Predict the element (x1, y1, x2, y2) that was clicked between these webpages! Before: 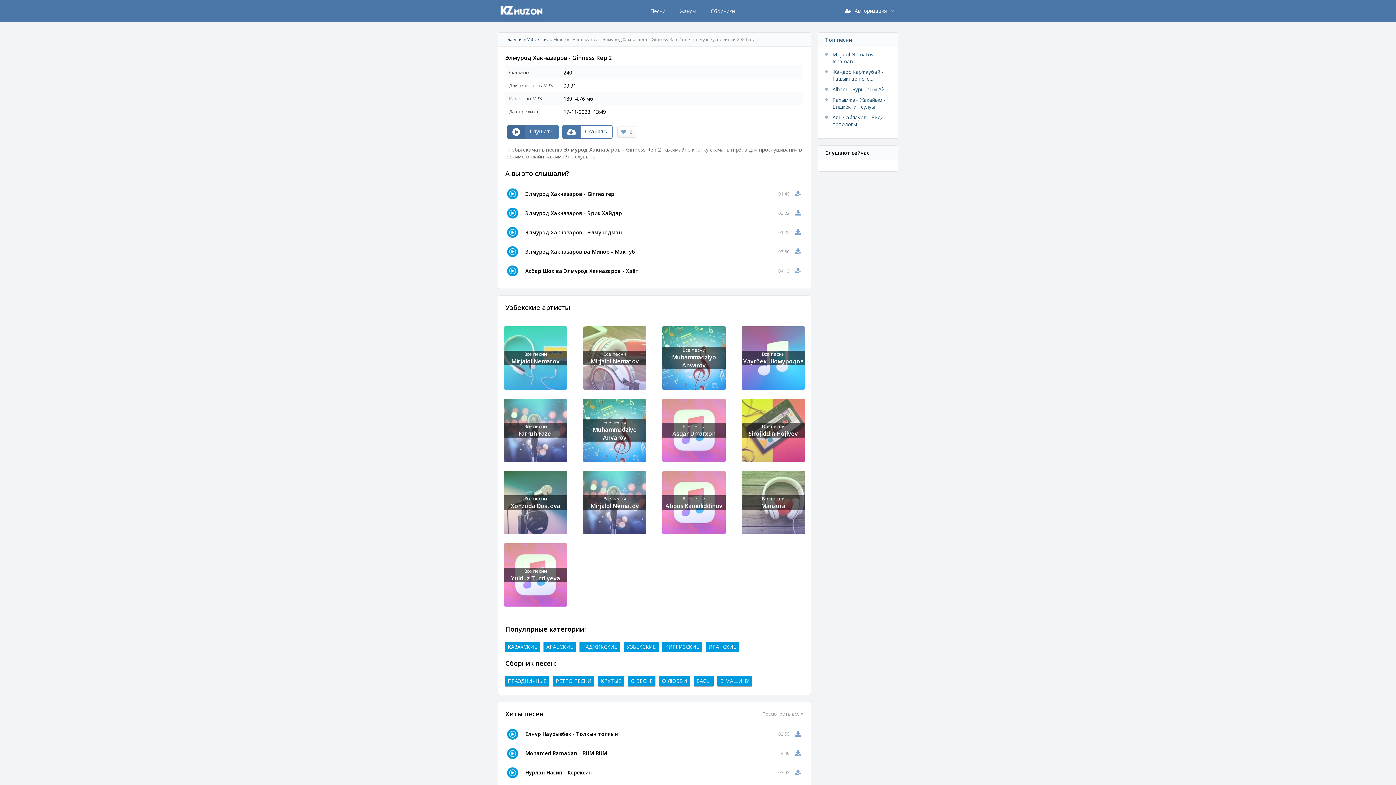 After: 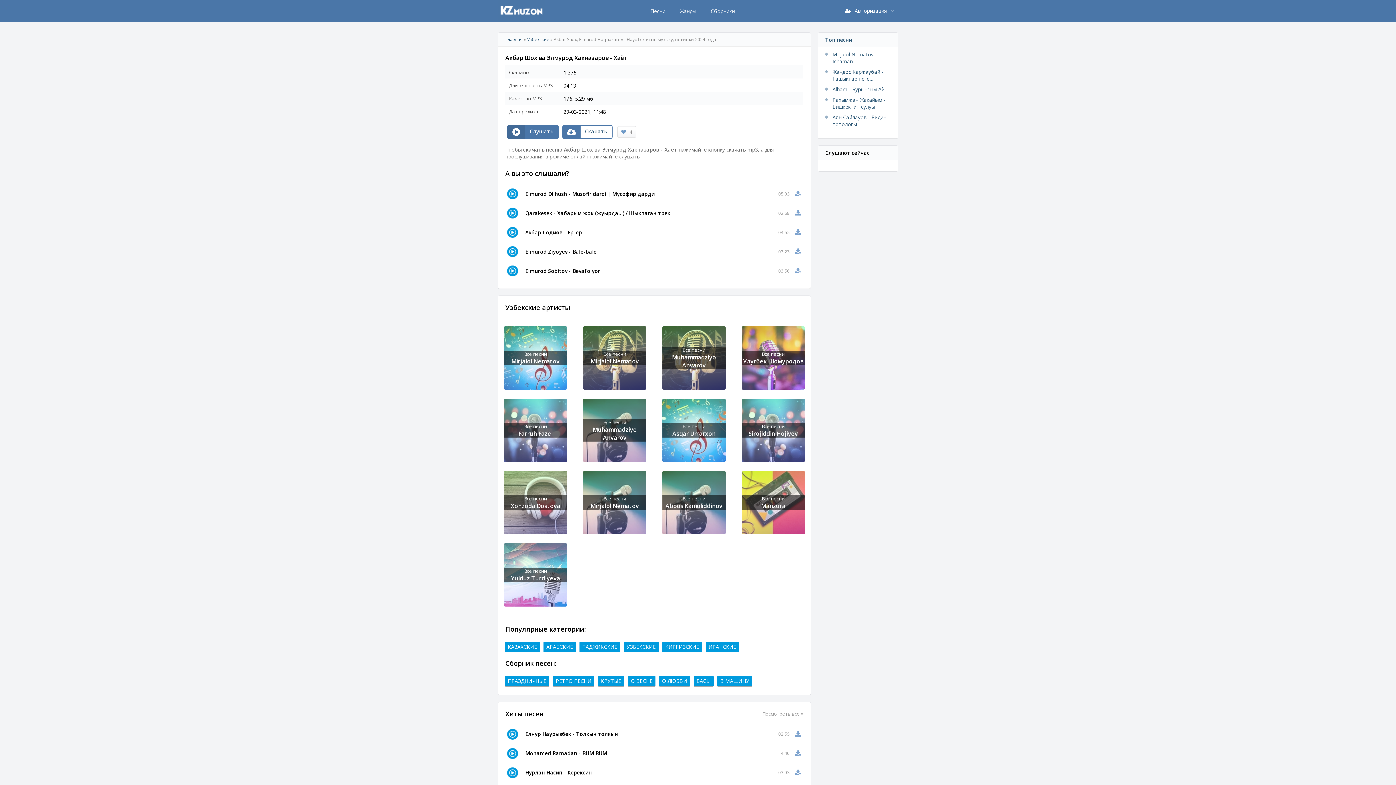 Action: bbox: (795, 266, 801, 275)